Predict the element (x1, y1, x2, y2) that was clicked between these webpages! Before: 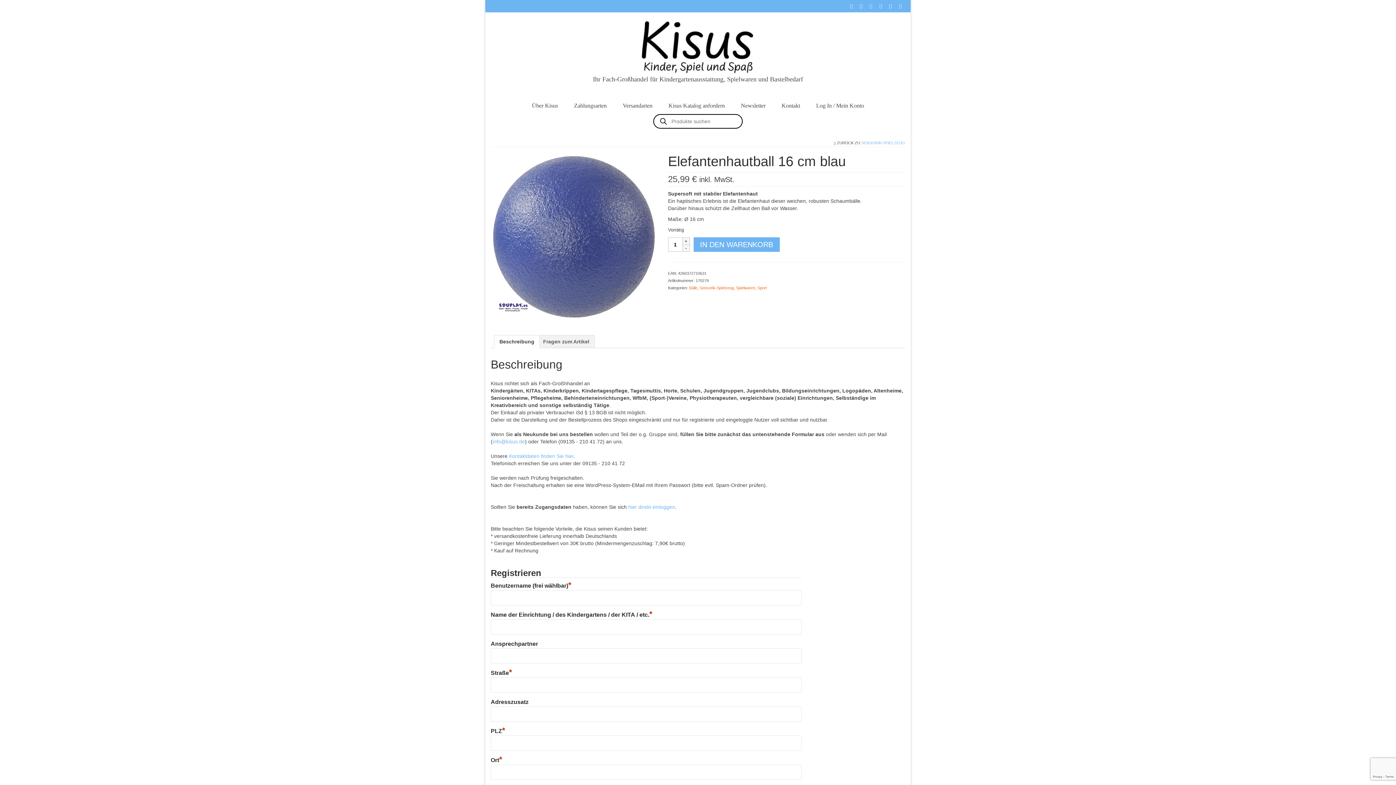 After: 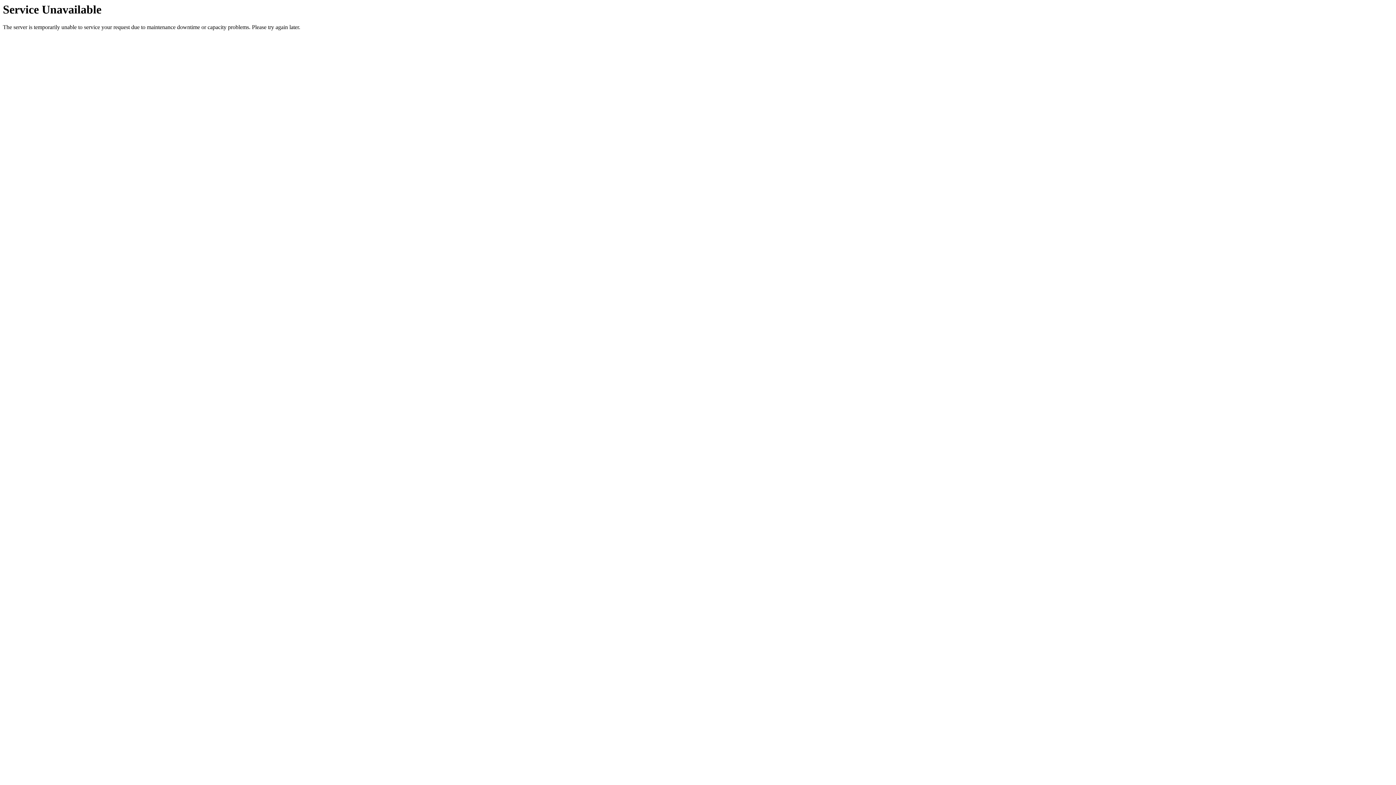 Action: bbox: (846, 0, 856, 12)